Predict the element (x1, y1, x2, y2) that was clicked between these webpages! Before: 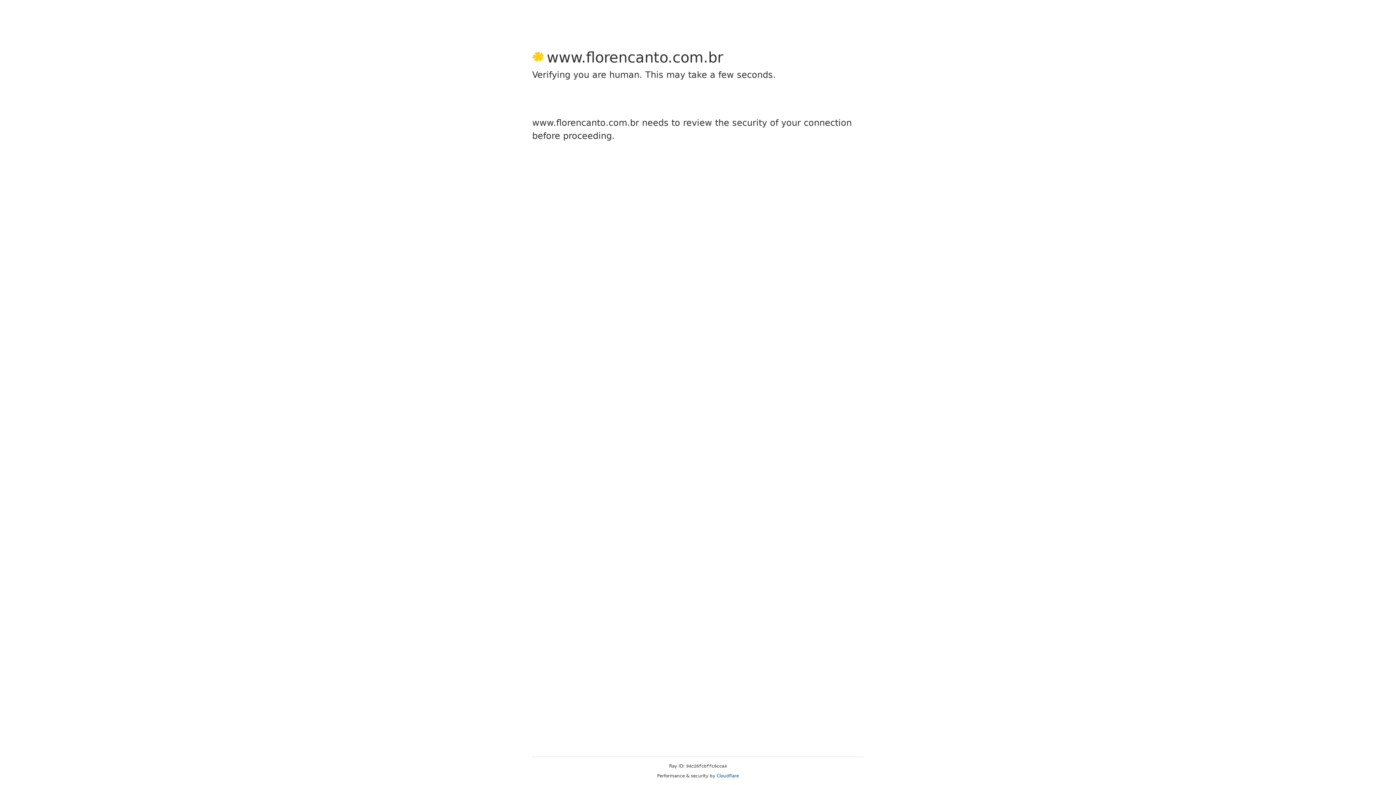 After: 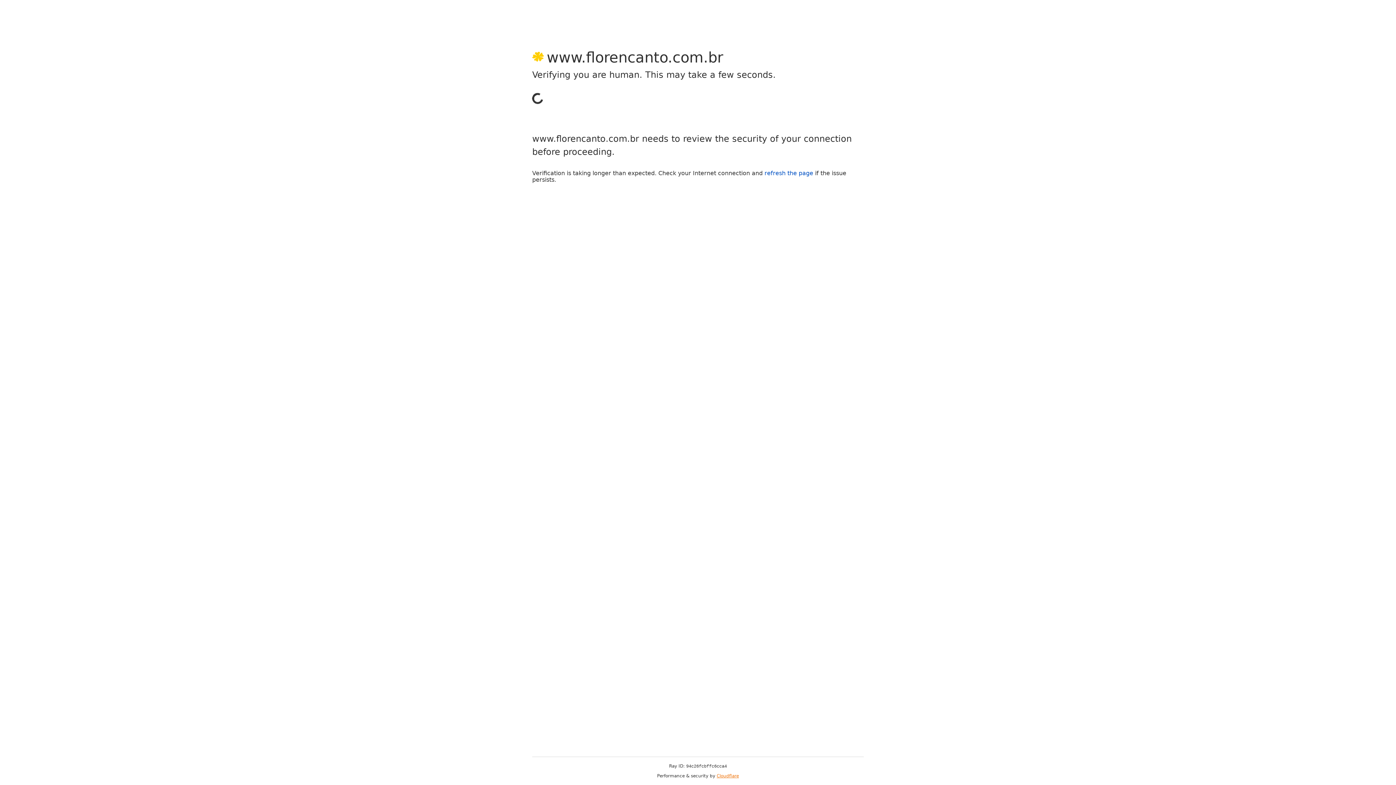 Action: bbox: (716, 773, 739, 778) label: Cloudflare